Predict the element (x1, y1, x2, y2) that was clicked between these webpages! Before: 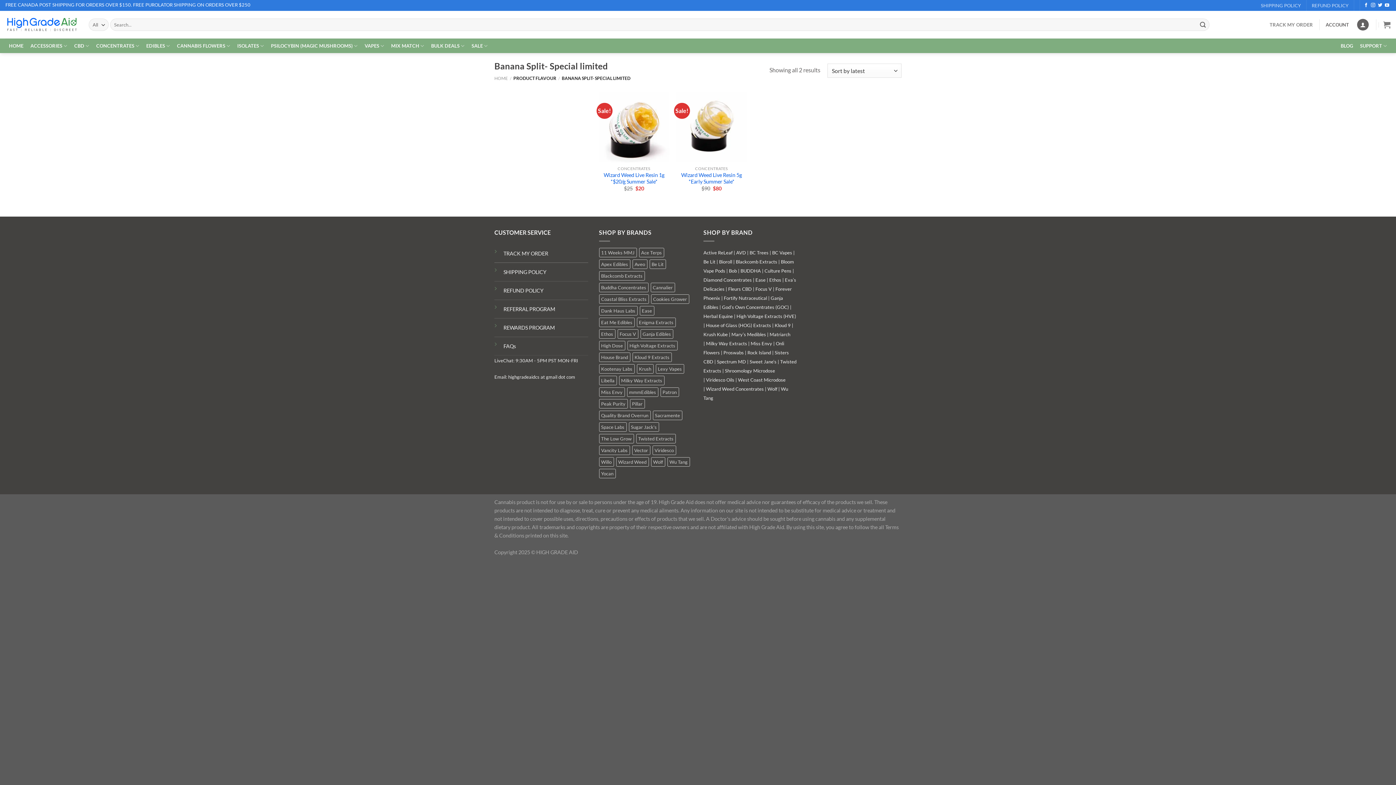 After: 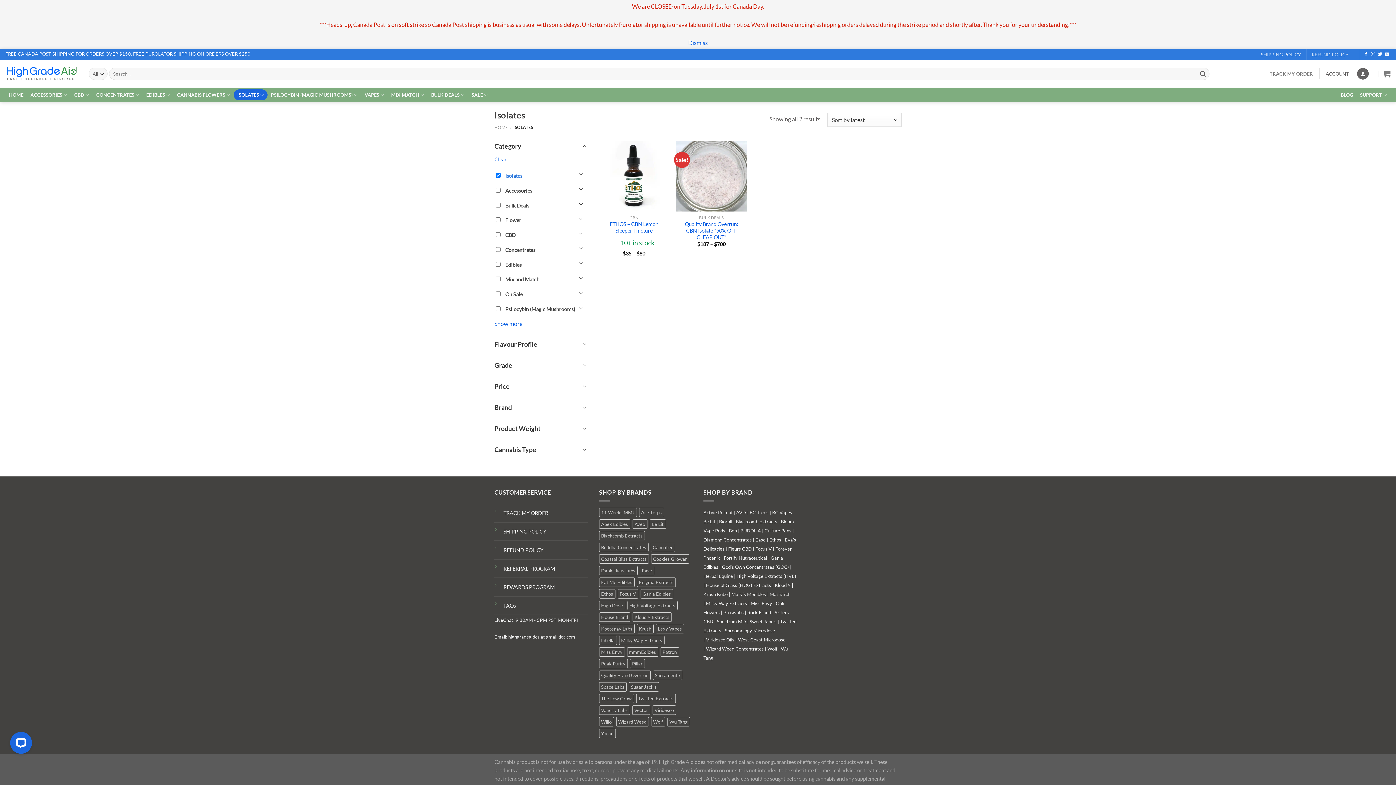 Action: label: ISOLATES bbox: (233, 40, 267, 51)